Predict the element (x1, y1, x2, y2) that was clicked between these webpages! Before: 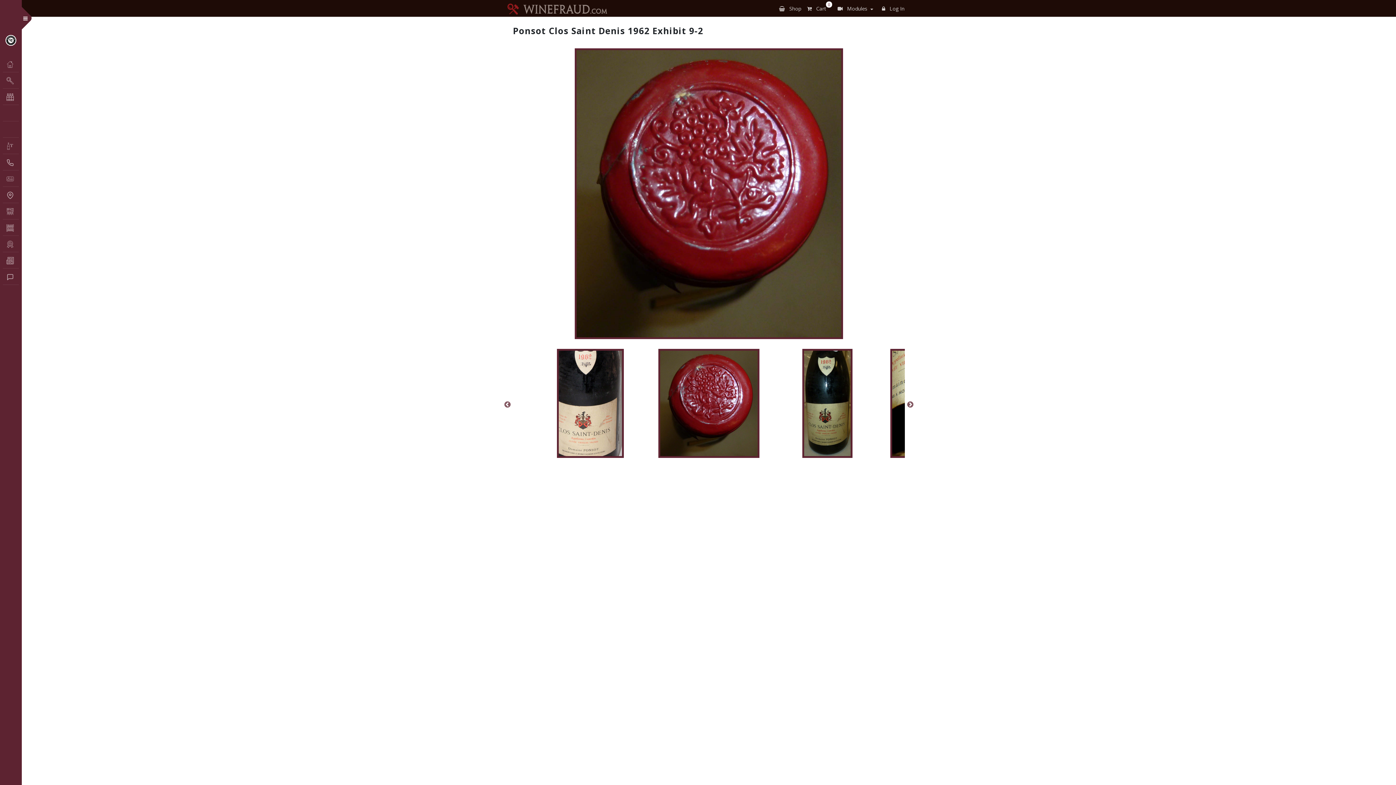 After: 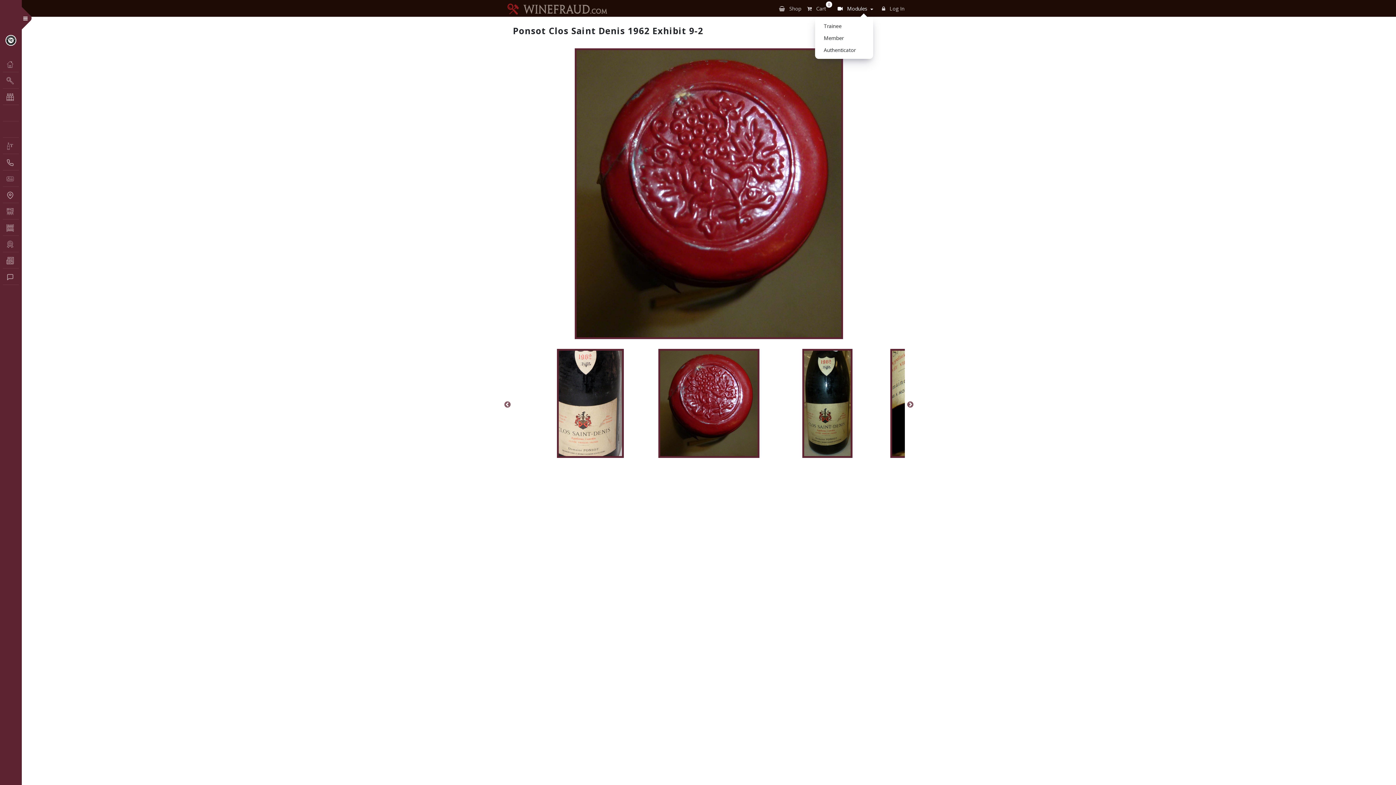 Action: bbox: (834, 0, 873, 16) label:  Modules